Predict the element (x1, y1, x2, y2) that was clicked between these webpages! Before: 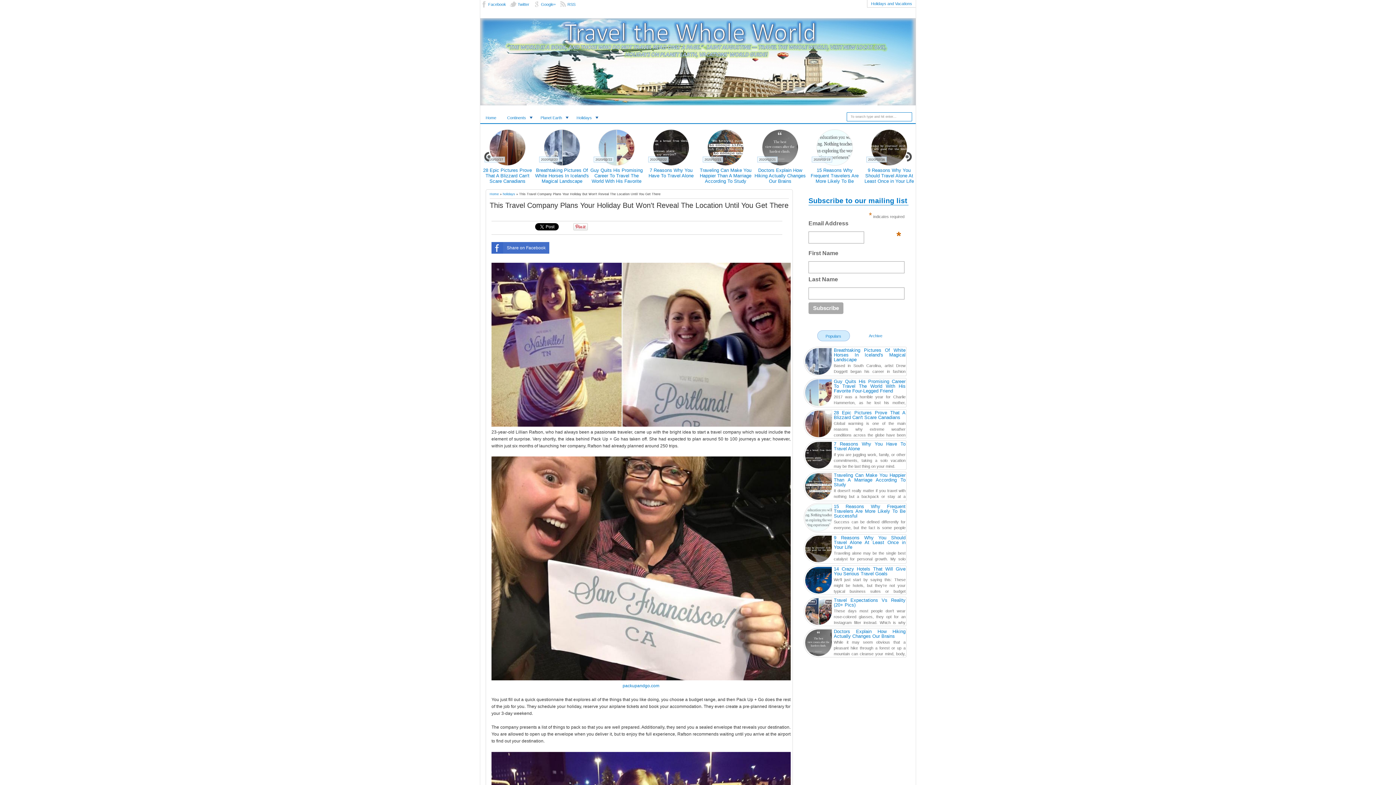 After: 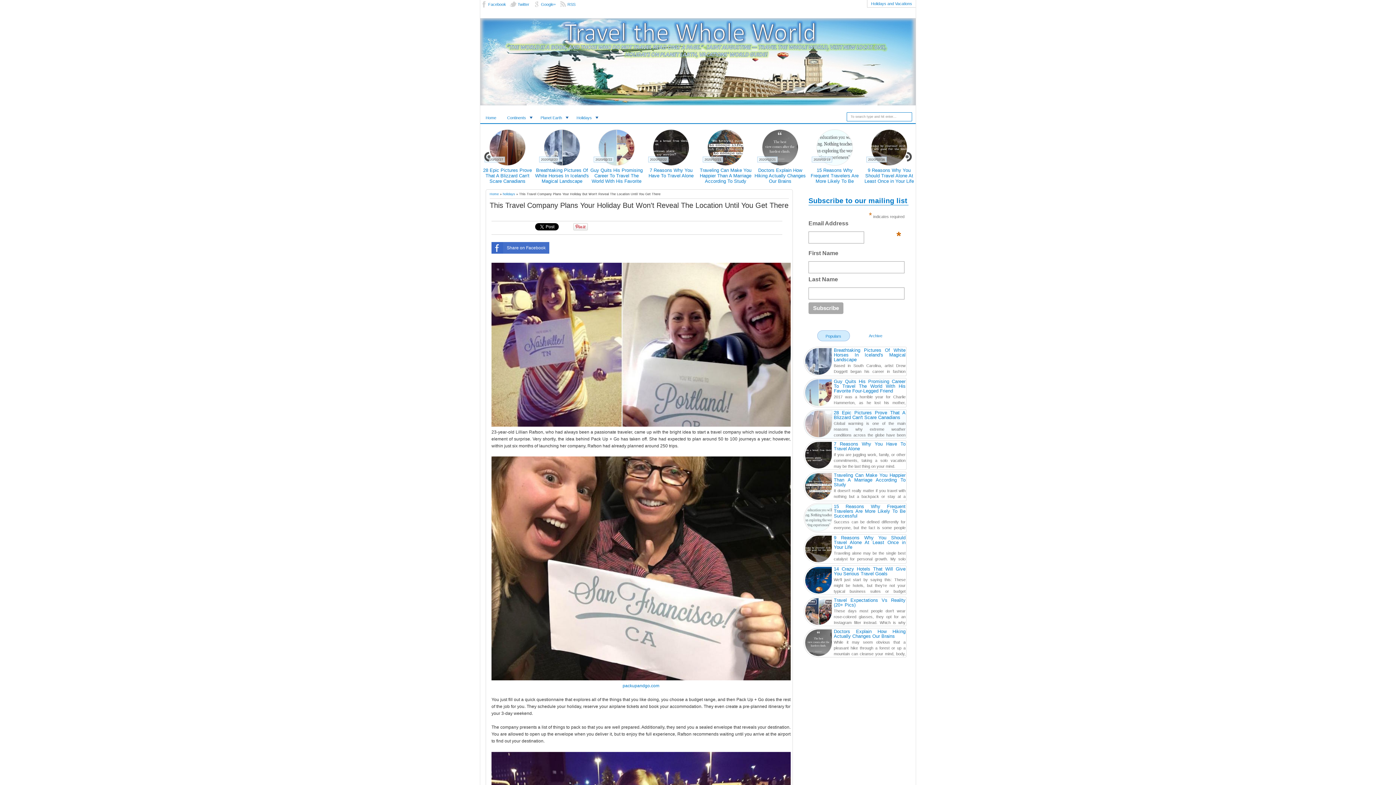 Action: bbox: (805, 411, 831, 439)